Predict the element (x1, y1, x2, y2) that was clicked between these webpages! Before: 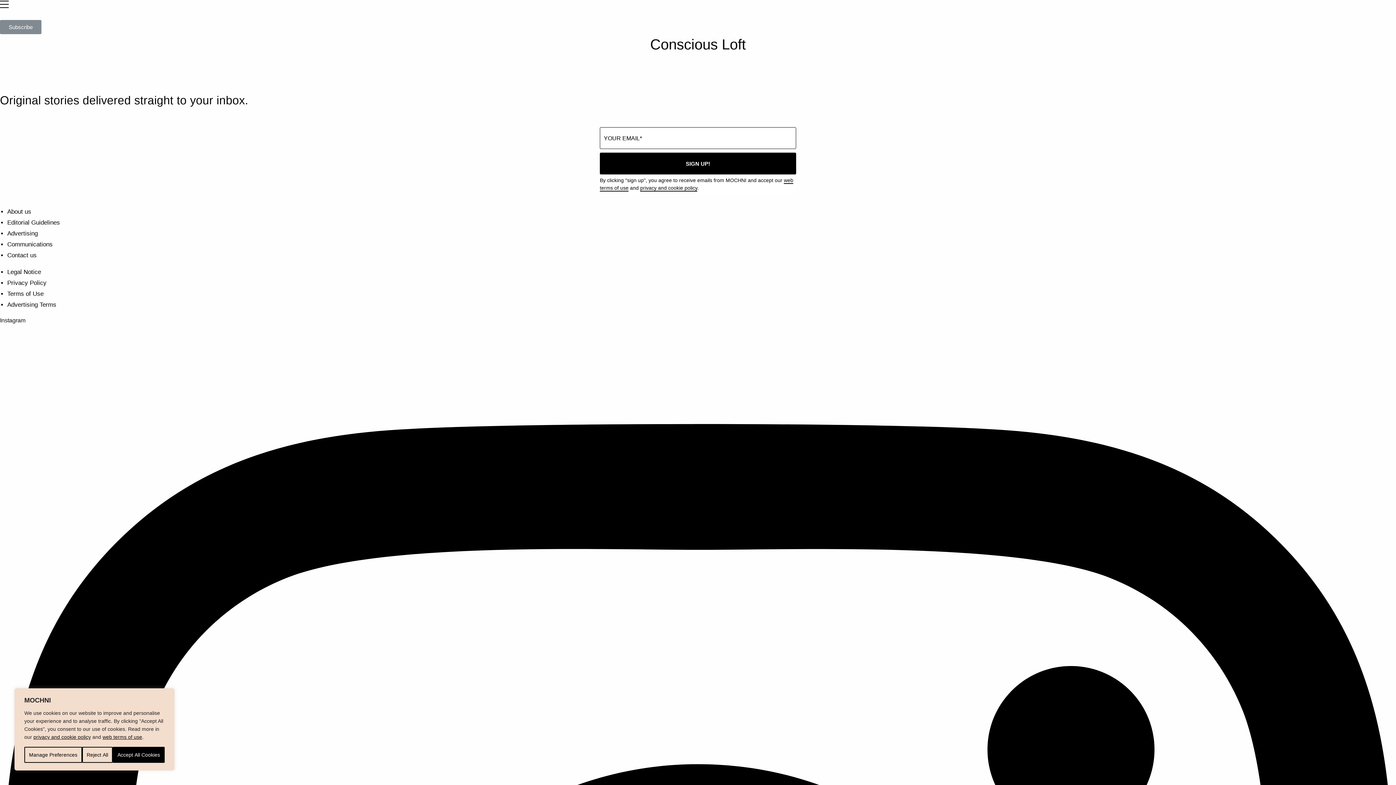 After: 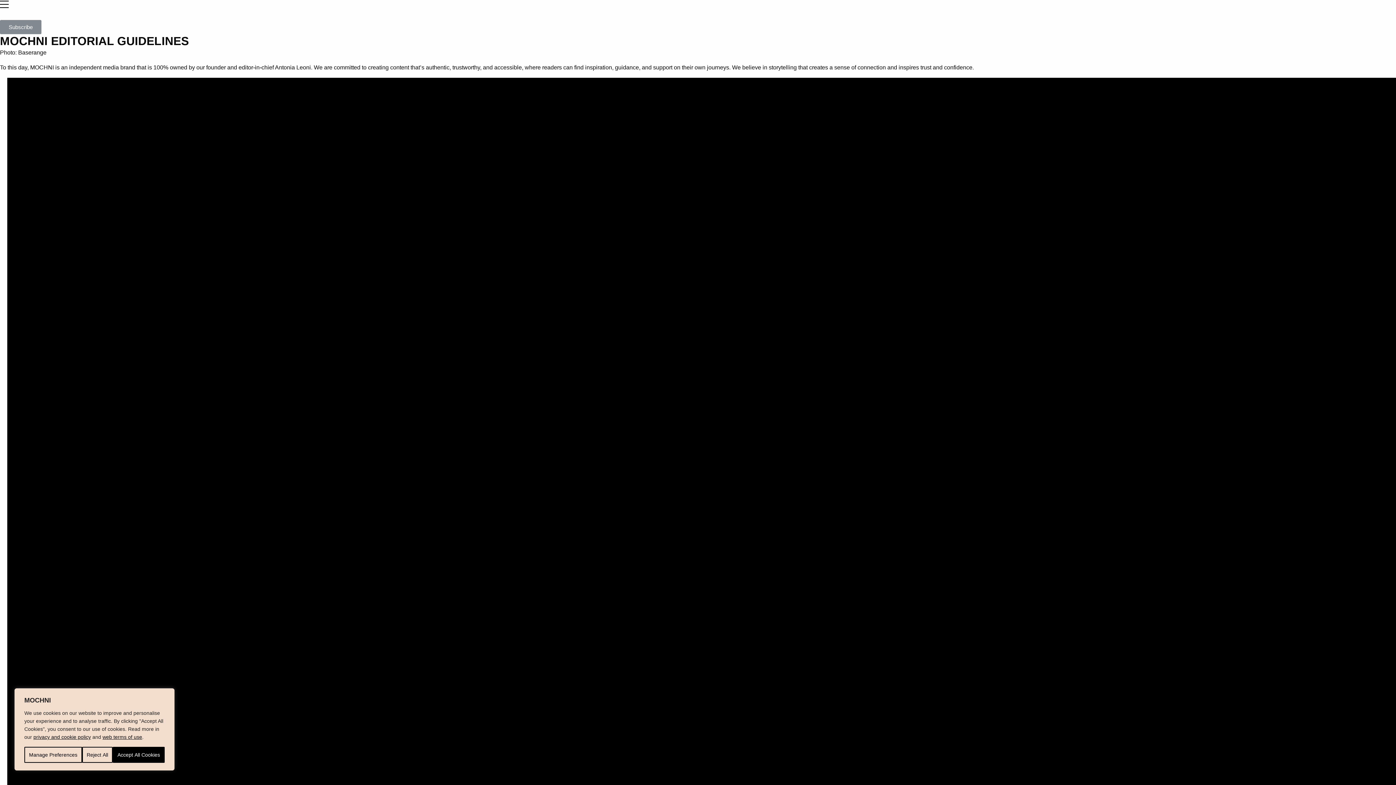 Action: label: Editorial Guidelines bbox: (7, 219, 60, 226)